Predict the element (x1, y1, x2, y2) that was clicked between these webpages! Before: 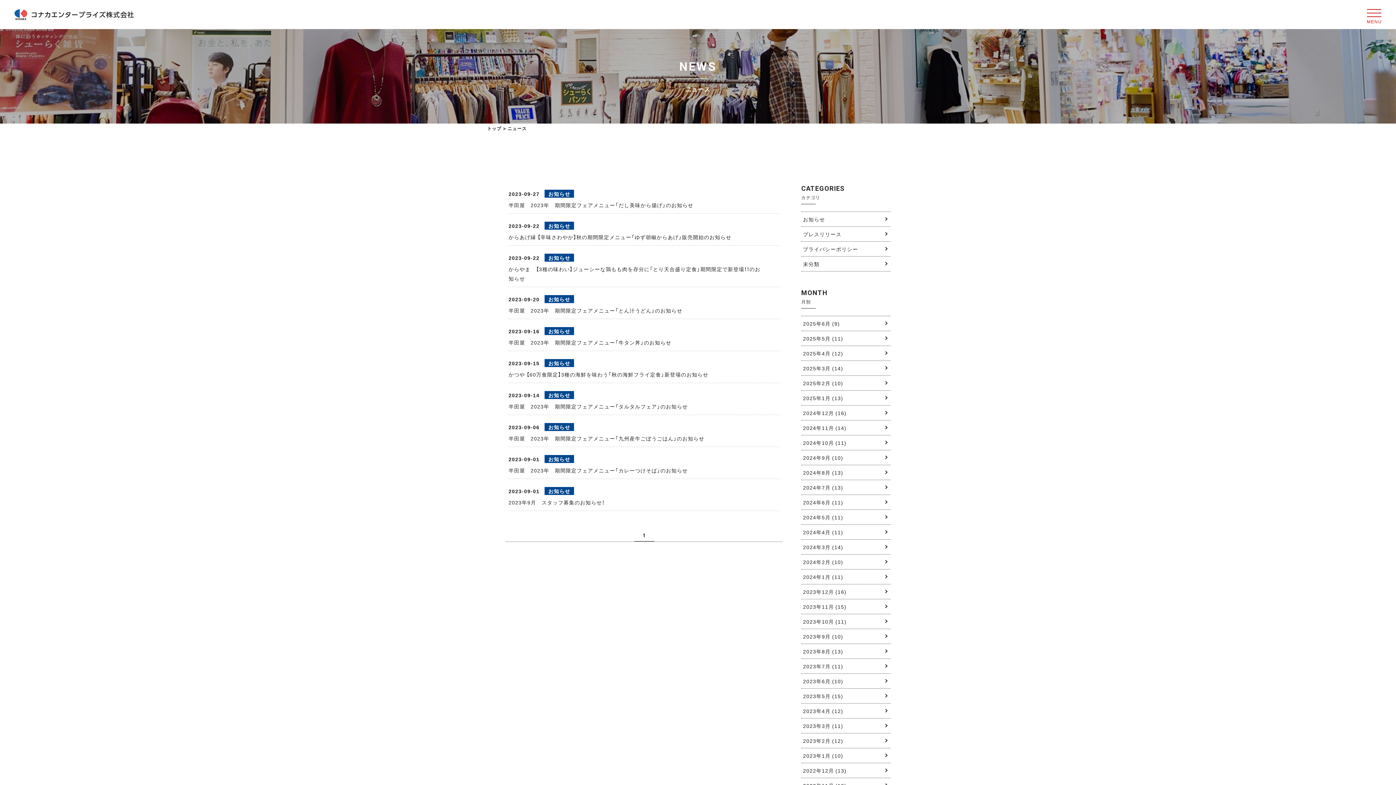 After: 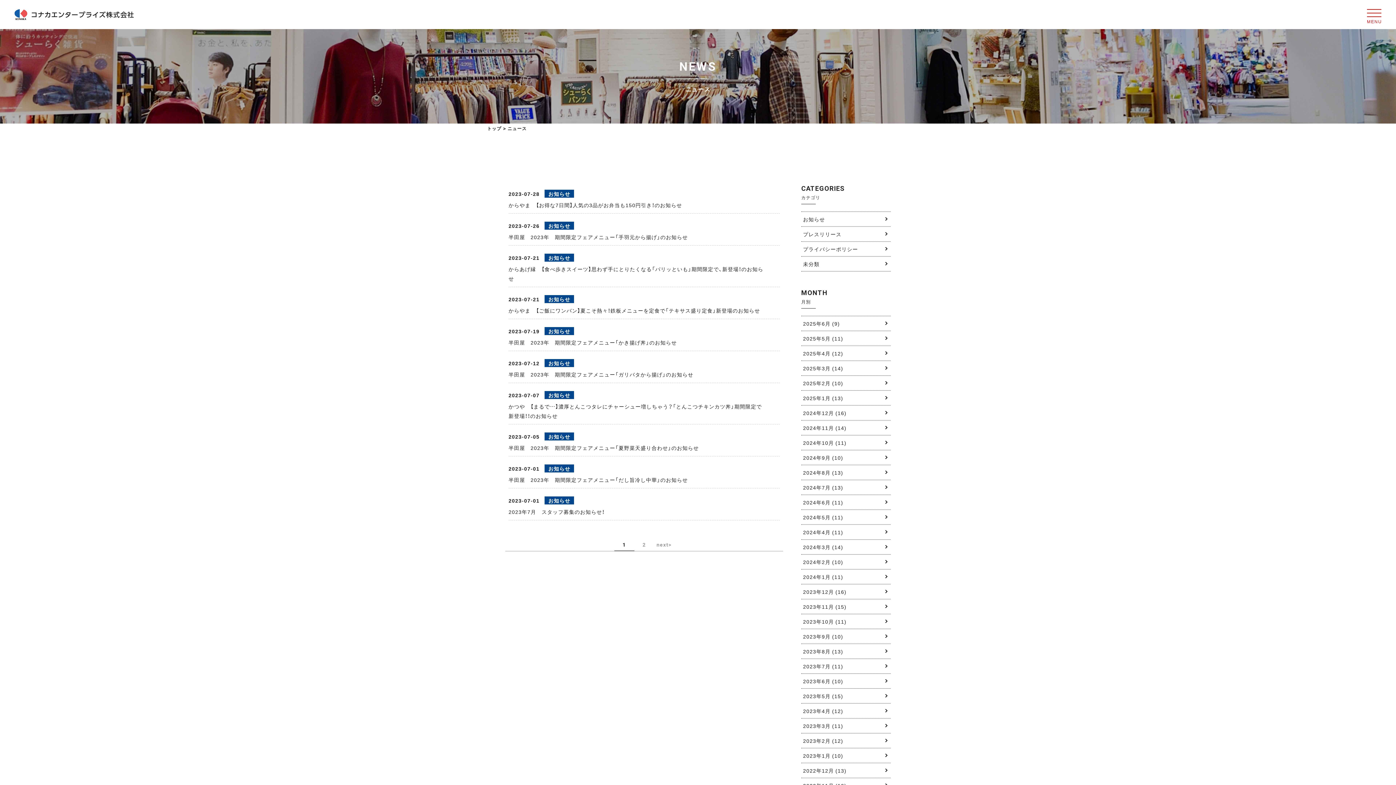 Action: label: 2023年7月 (11) bbox: (801, 659, 890, 673)